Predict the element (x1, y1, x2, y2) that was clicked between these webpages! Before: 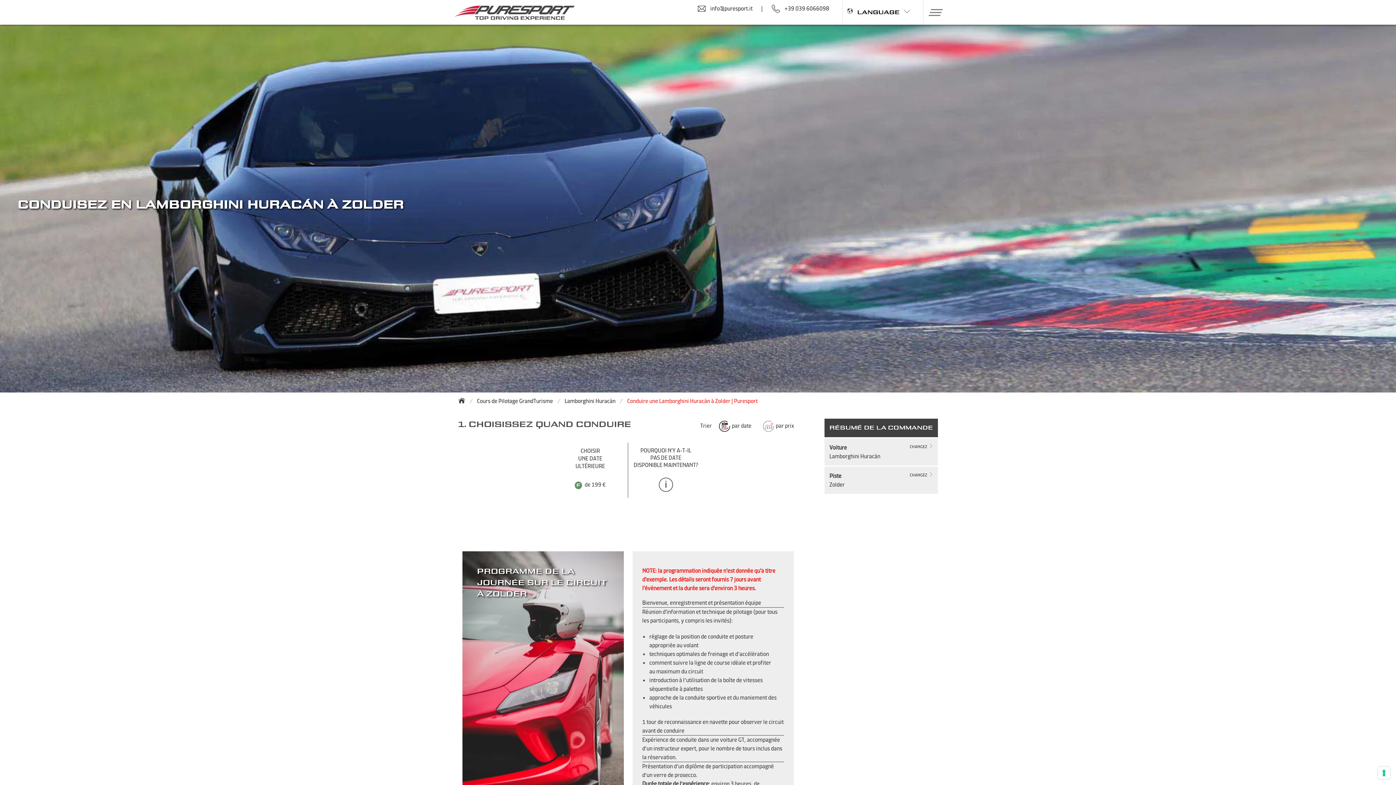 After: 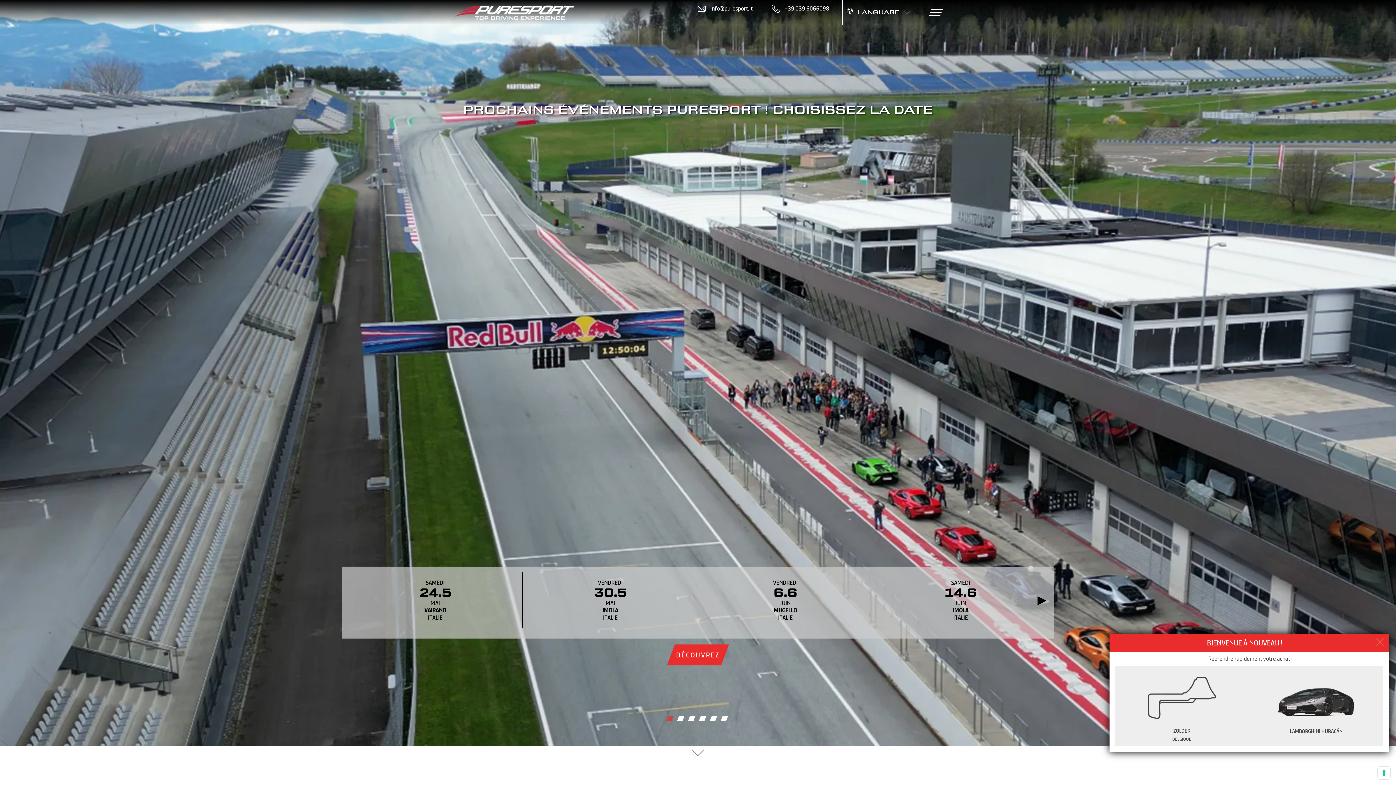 Action: bbox: (449, 0, 601, 24)